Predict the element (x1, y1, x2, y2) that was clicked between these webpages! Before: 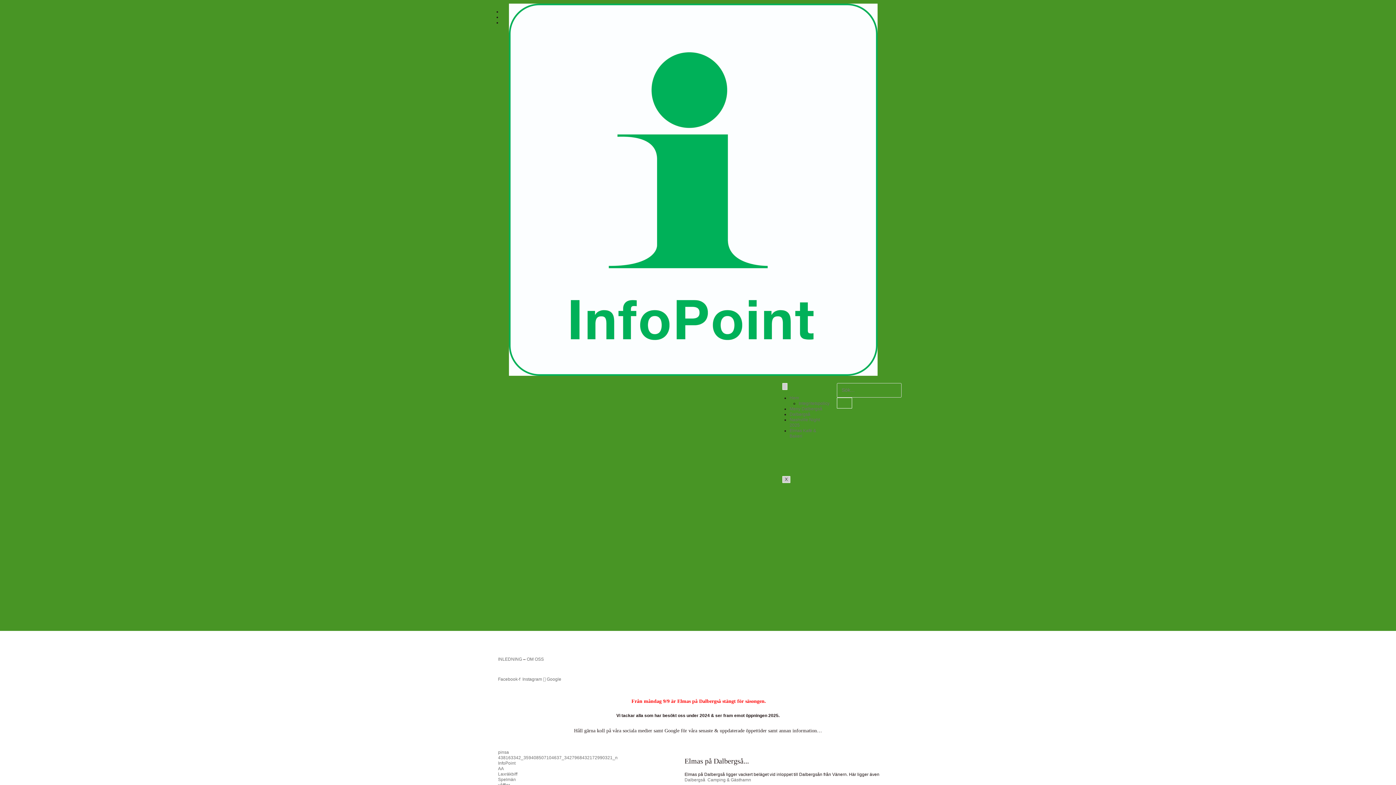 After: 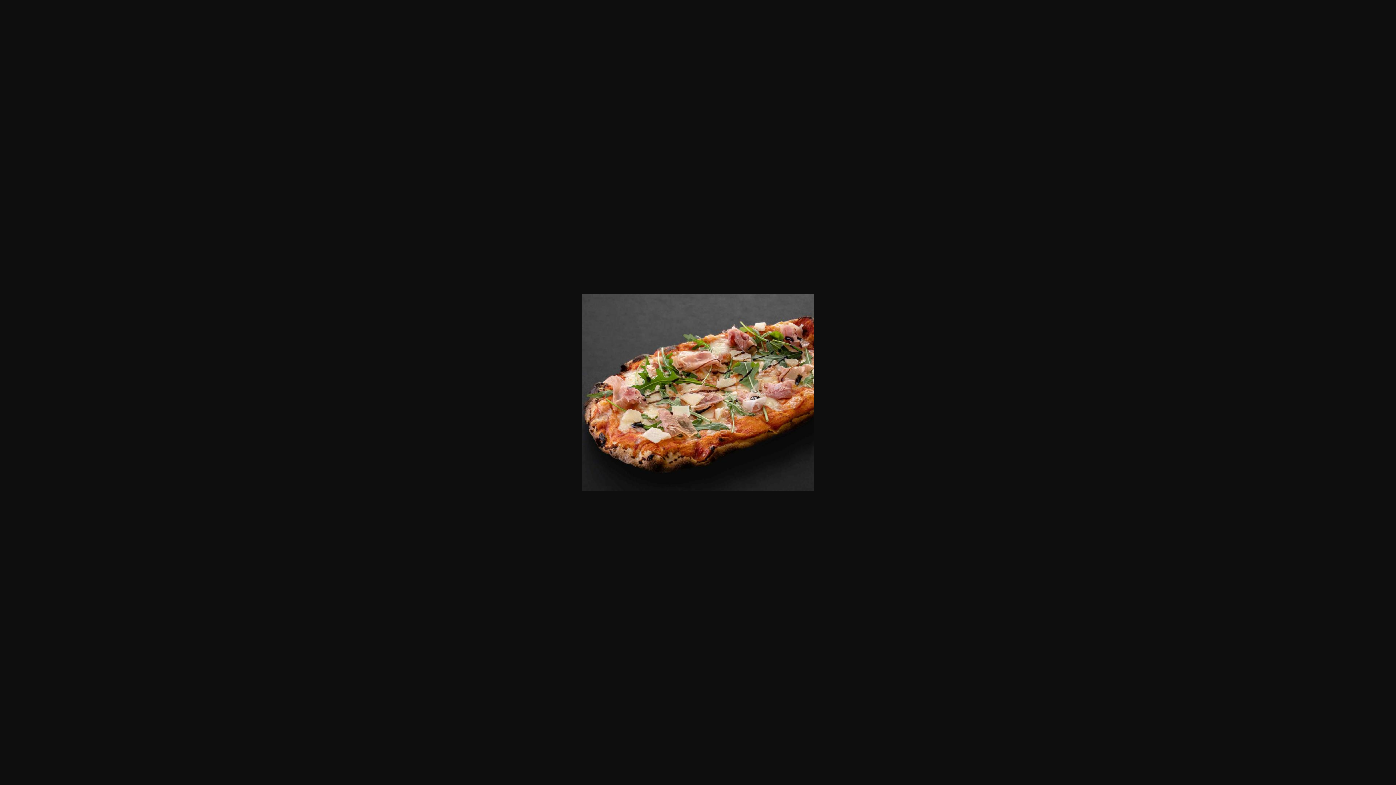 Action: bbox: (498, 750, 677, 755) label: pinsa